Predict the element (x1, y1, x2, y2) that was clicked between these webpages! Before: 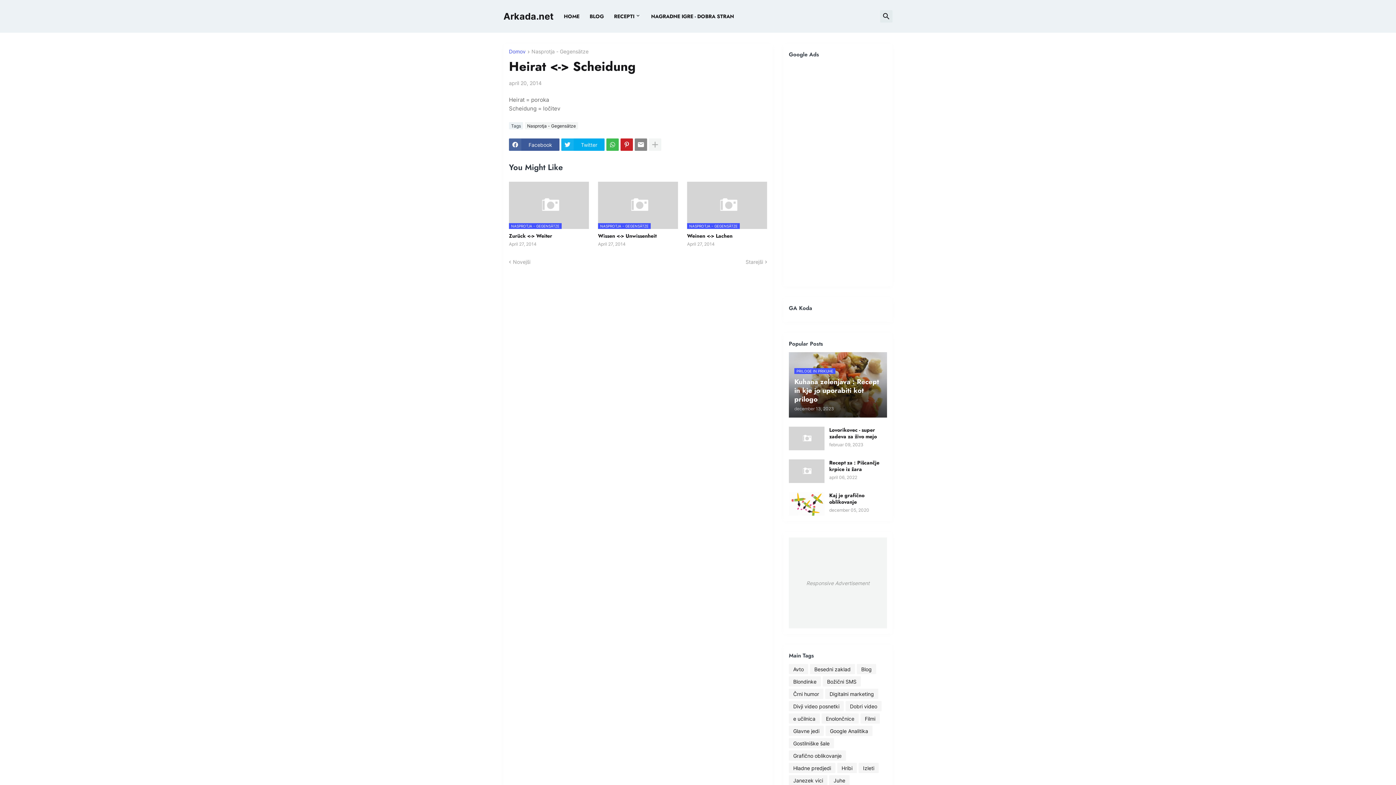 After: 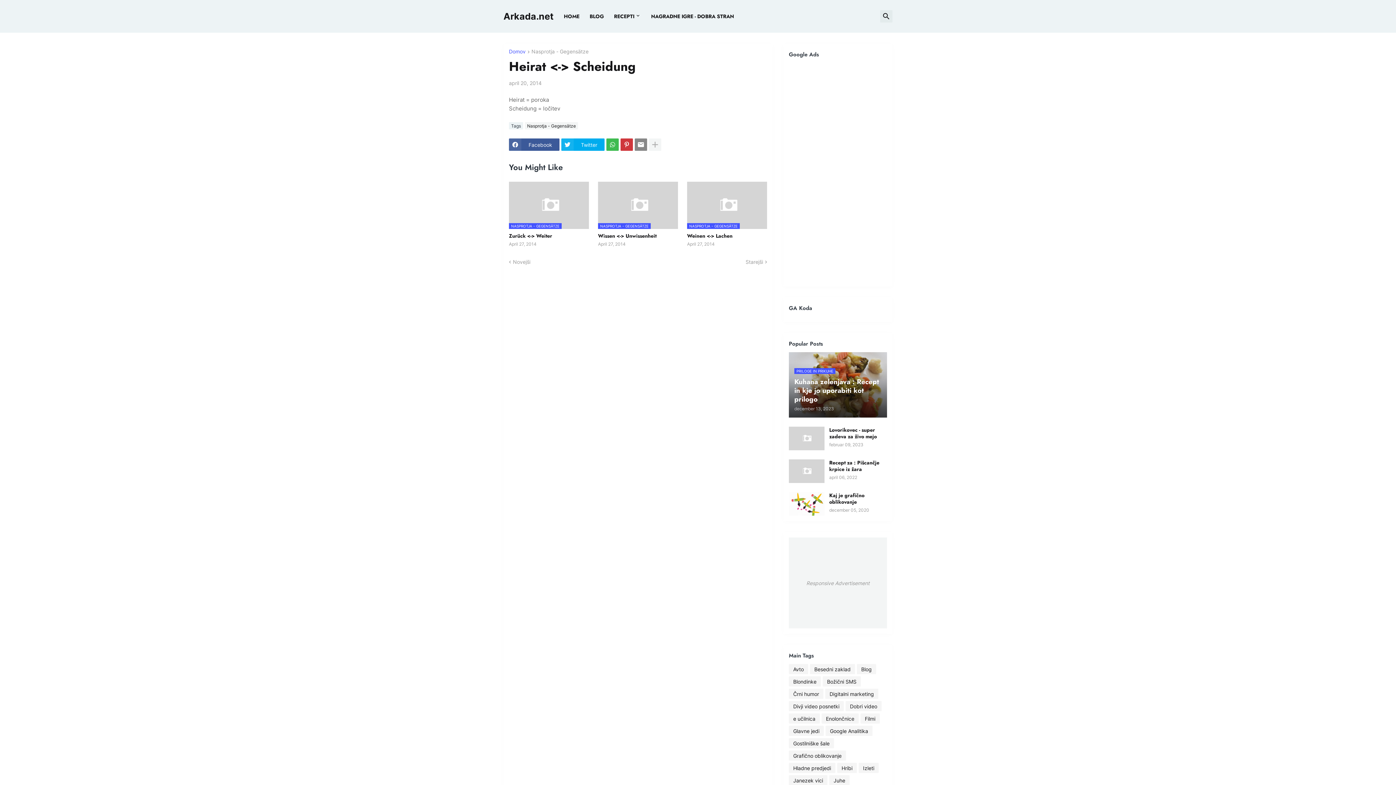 Action: bbox: (620, 138, 633, 150)